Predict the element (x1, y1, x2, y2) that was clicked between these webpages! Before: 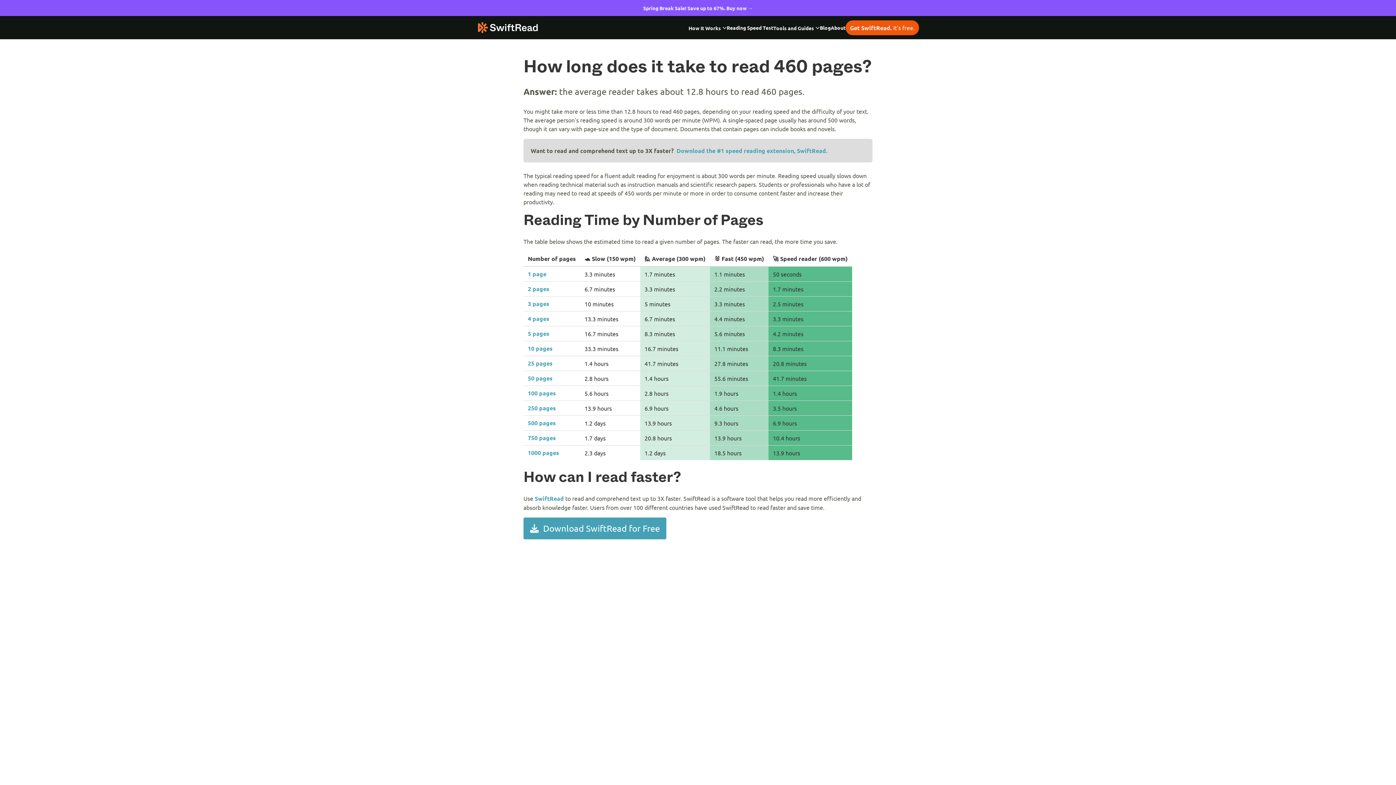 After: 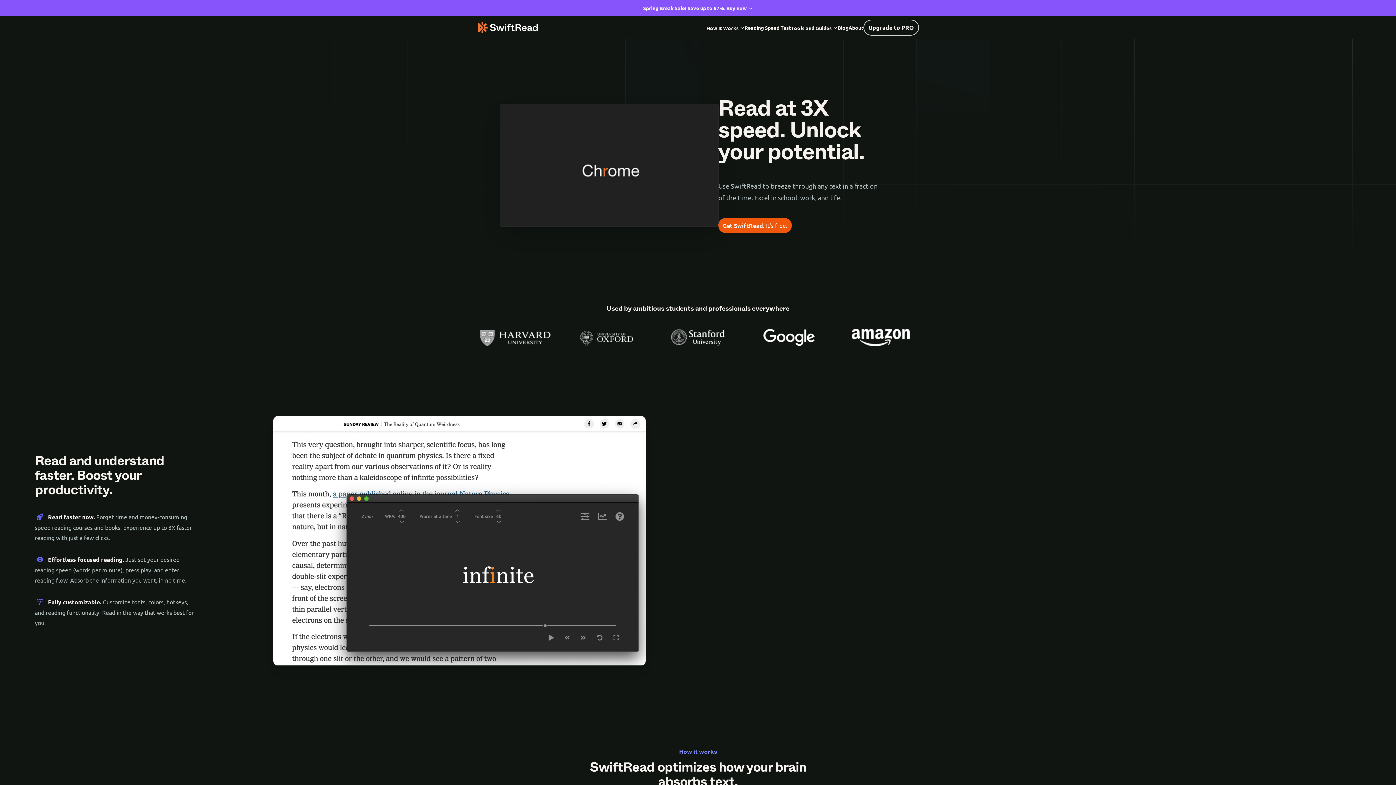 Action: bbox: (474, 19, 541, 35) label: SwiftRead